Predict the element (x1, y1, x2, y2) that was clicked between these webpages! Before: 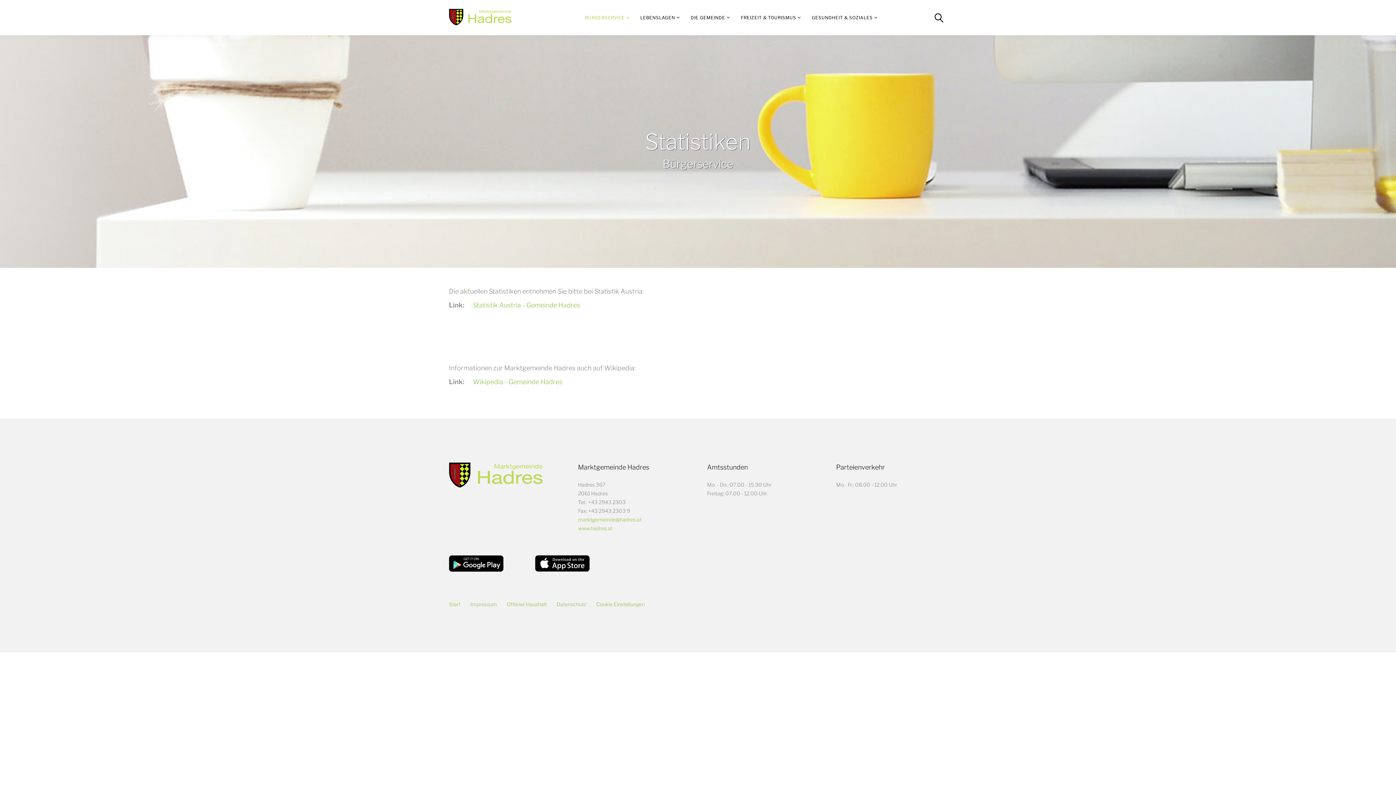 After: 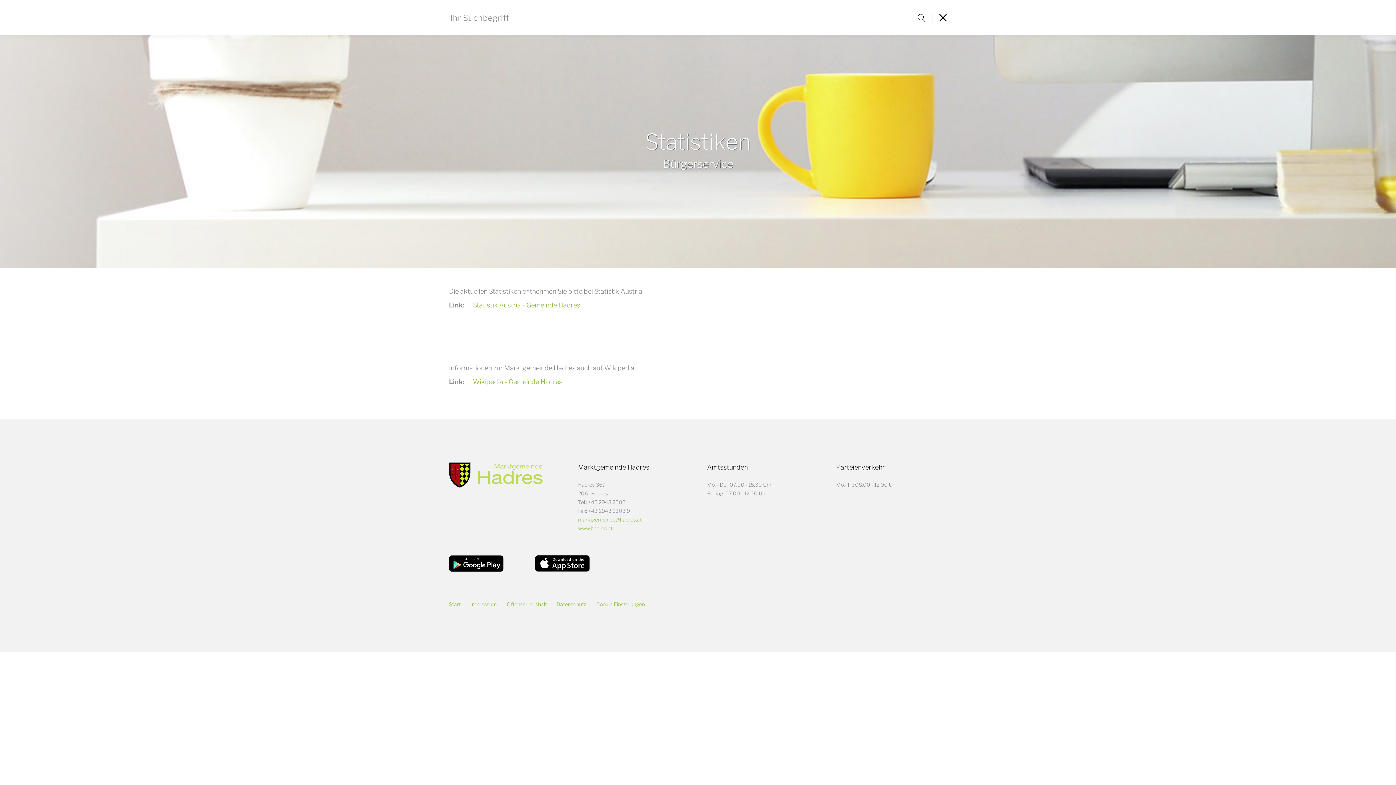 Action: bbox: (934, 12, 943, 22) label: Suchformular